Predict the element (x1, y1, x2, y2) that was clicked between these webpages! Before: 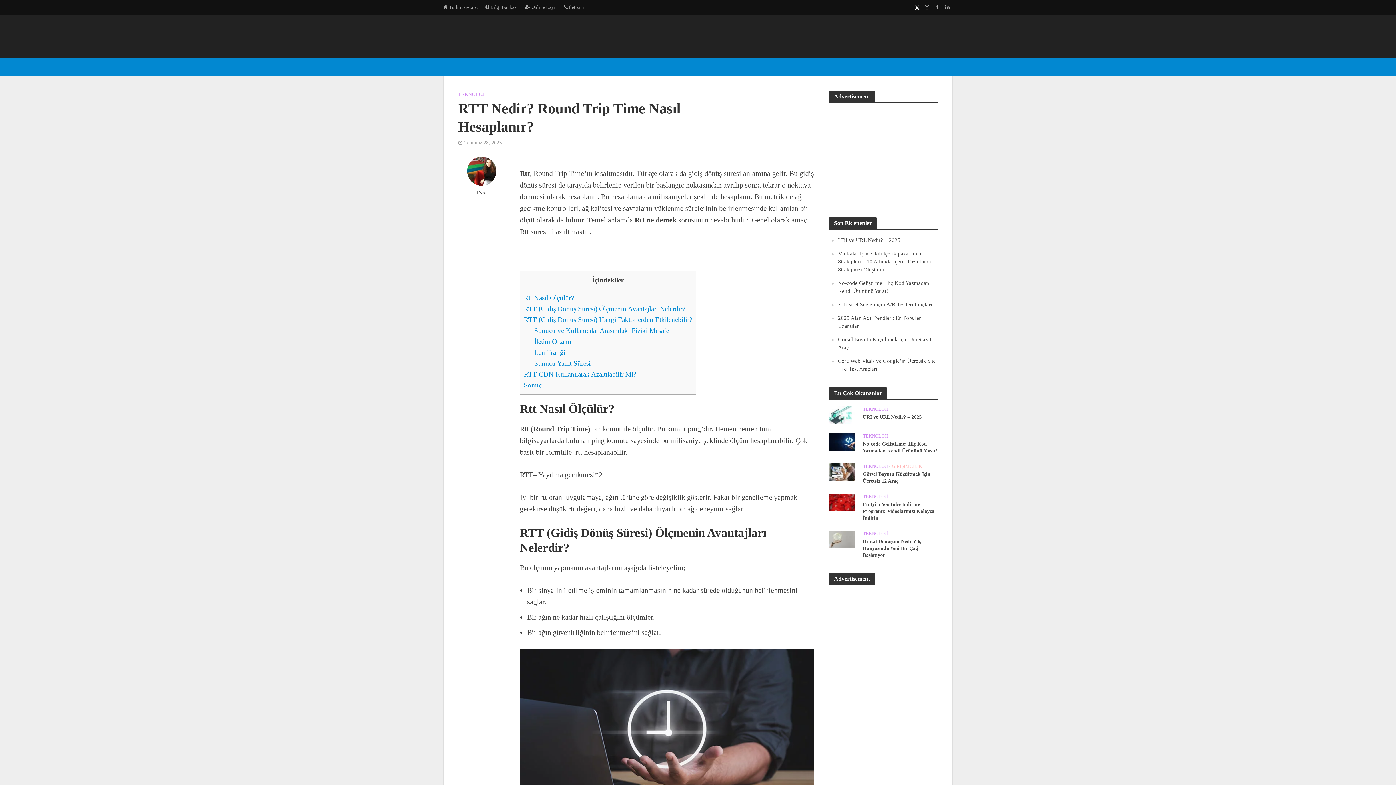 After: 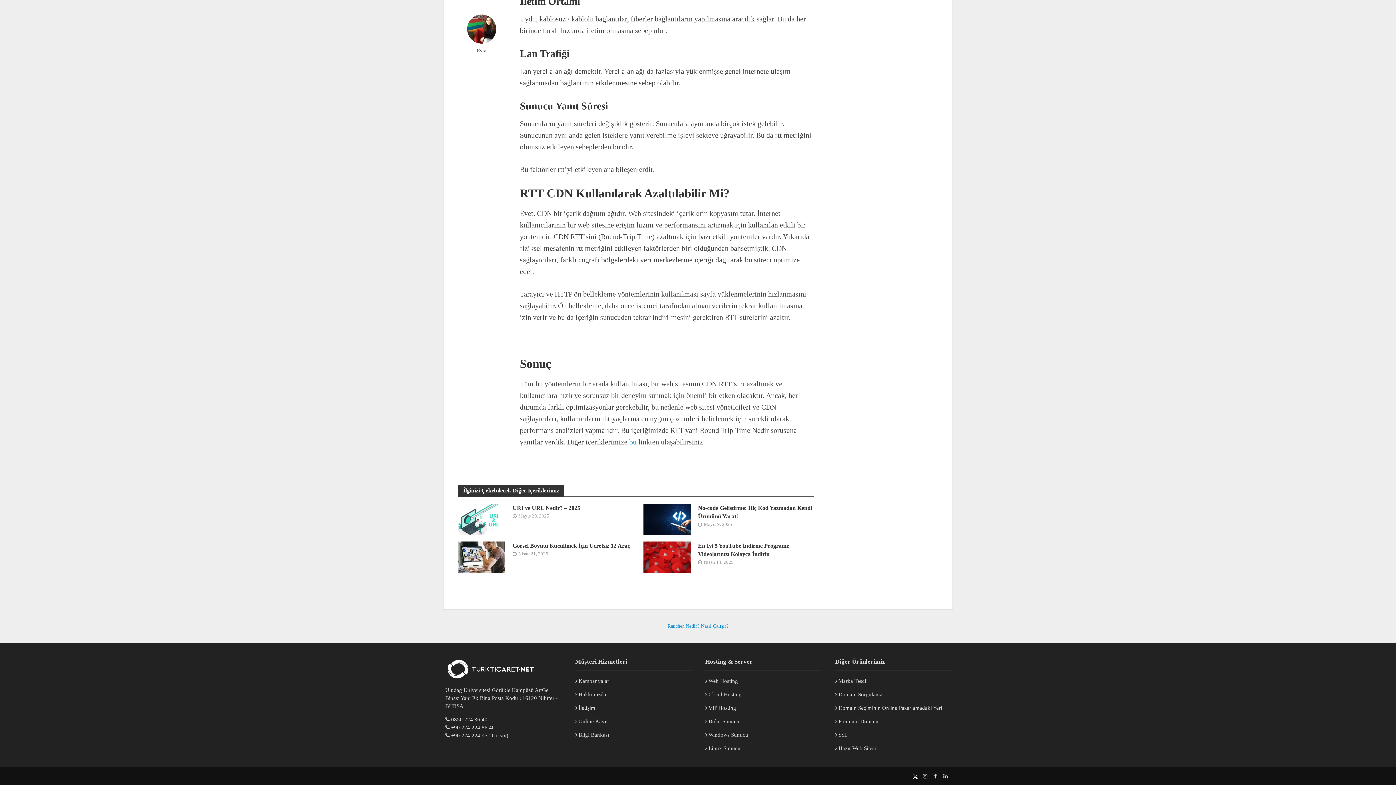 Action: label: Lan Trafiği bbox: (534, 348, 565, 356)